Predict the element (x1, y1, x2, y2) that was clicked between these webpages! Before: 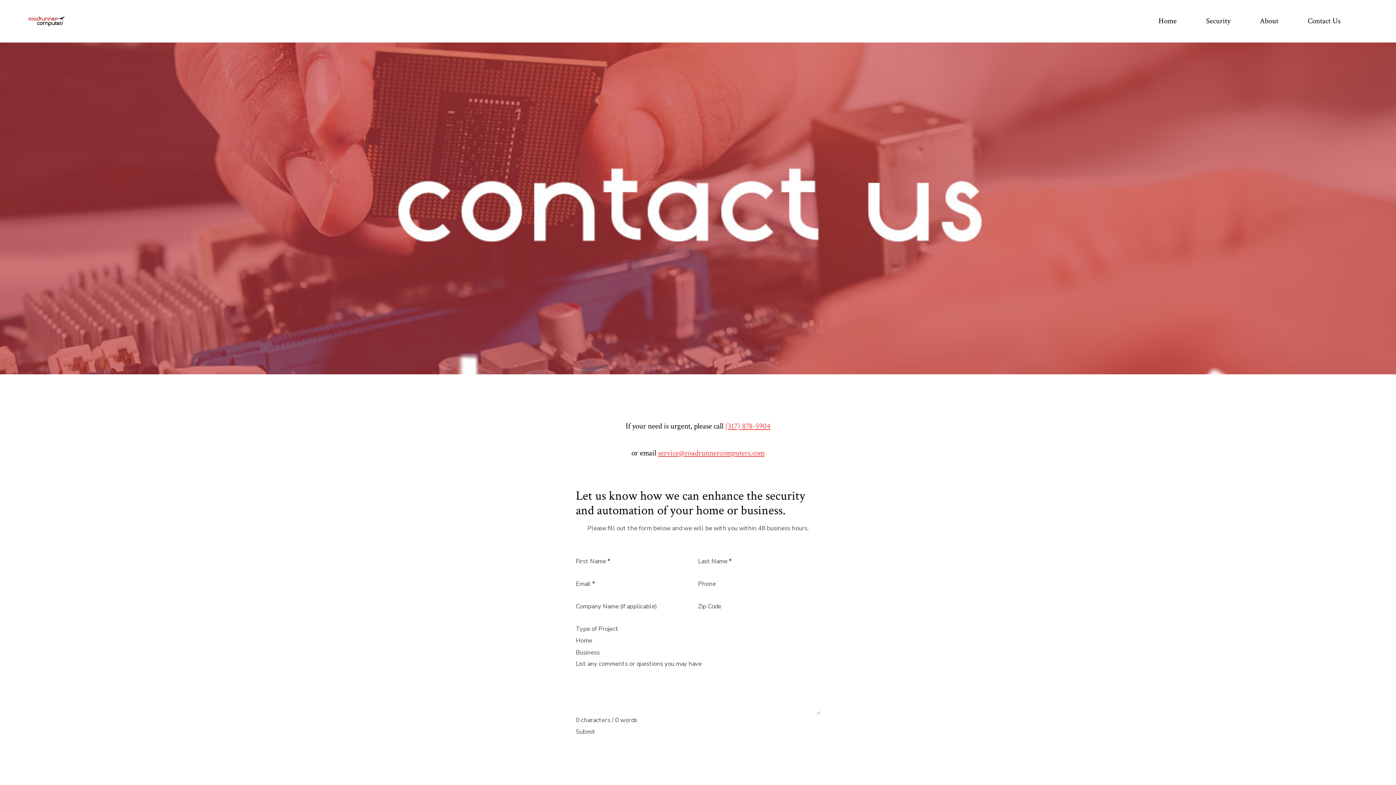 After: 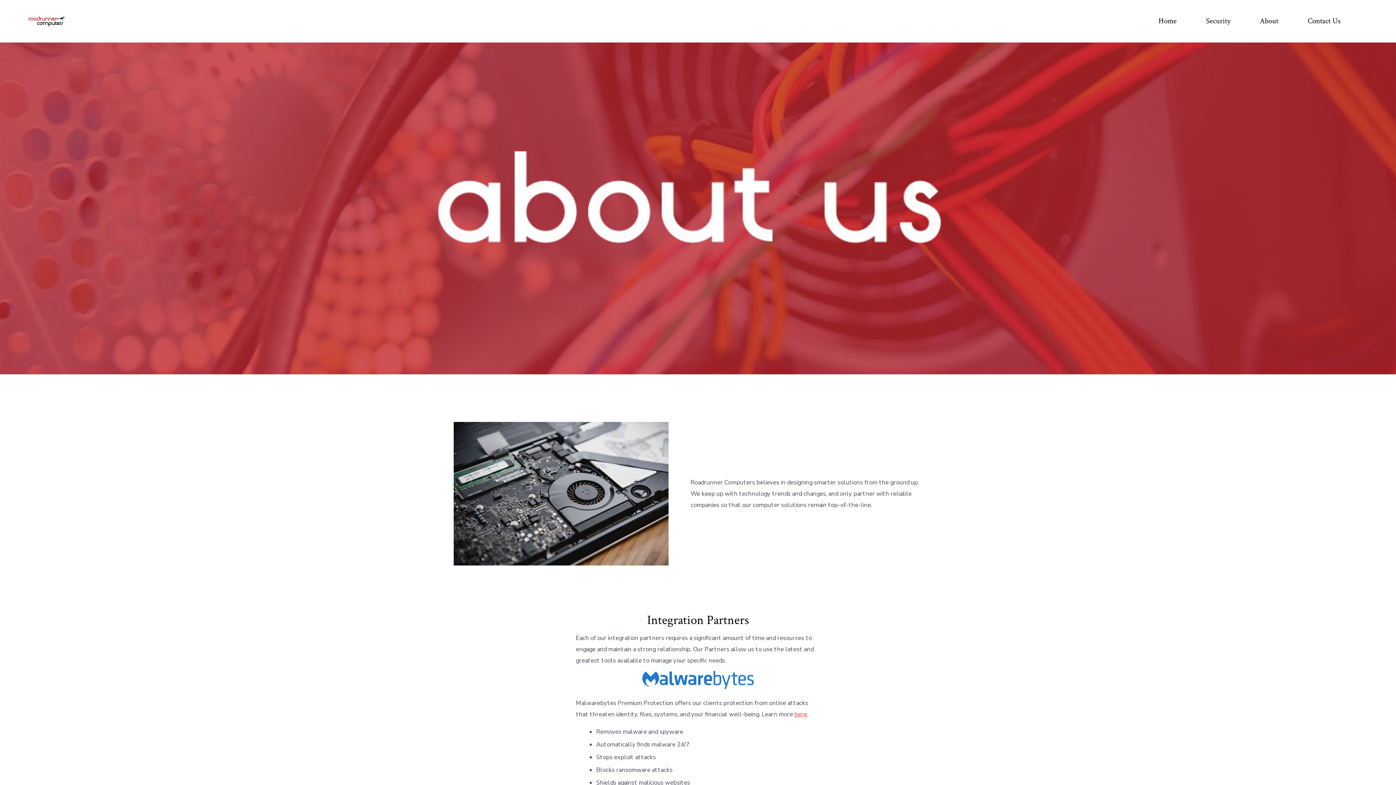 Action: bbox: (1260, 14, 1278, 28) label: About